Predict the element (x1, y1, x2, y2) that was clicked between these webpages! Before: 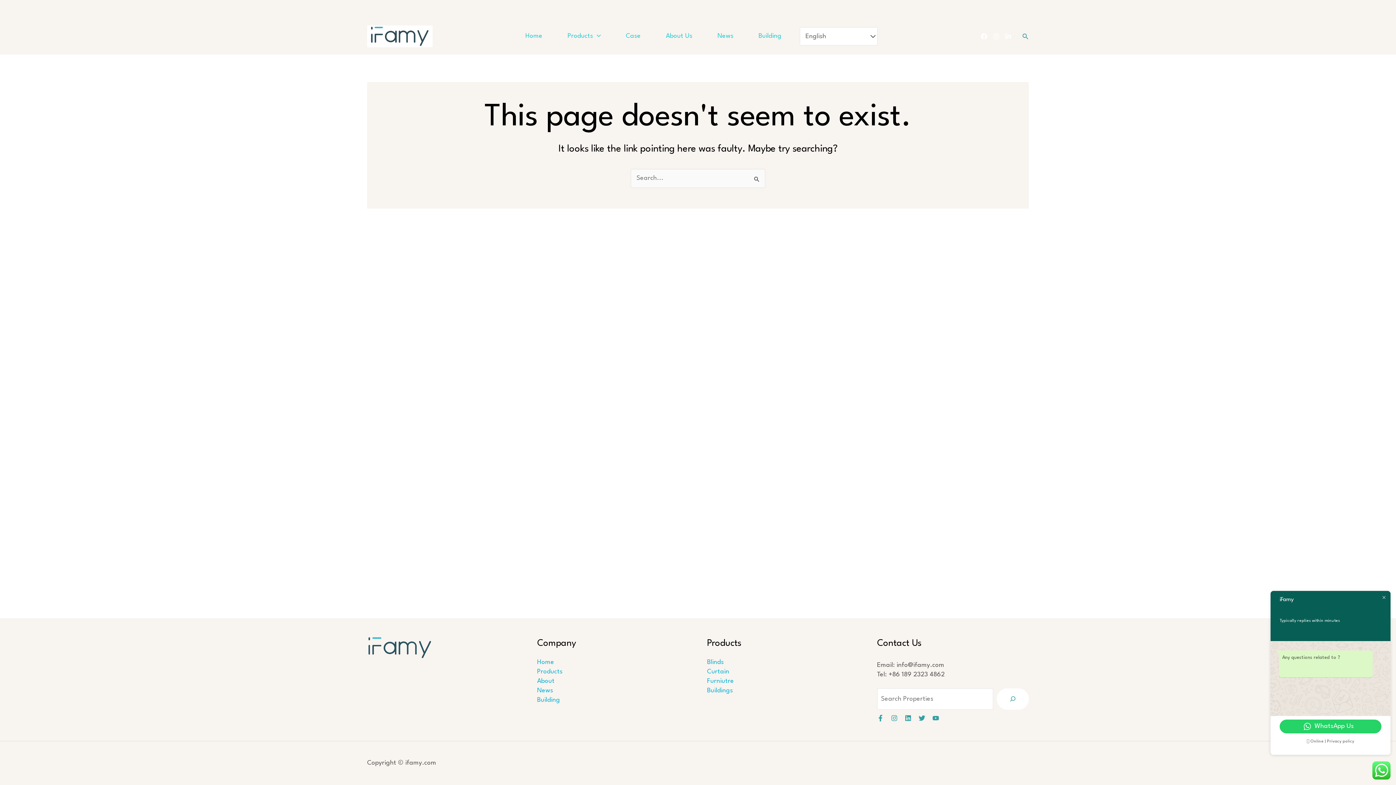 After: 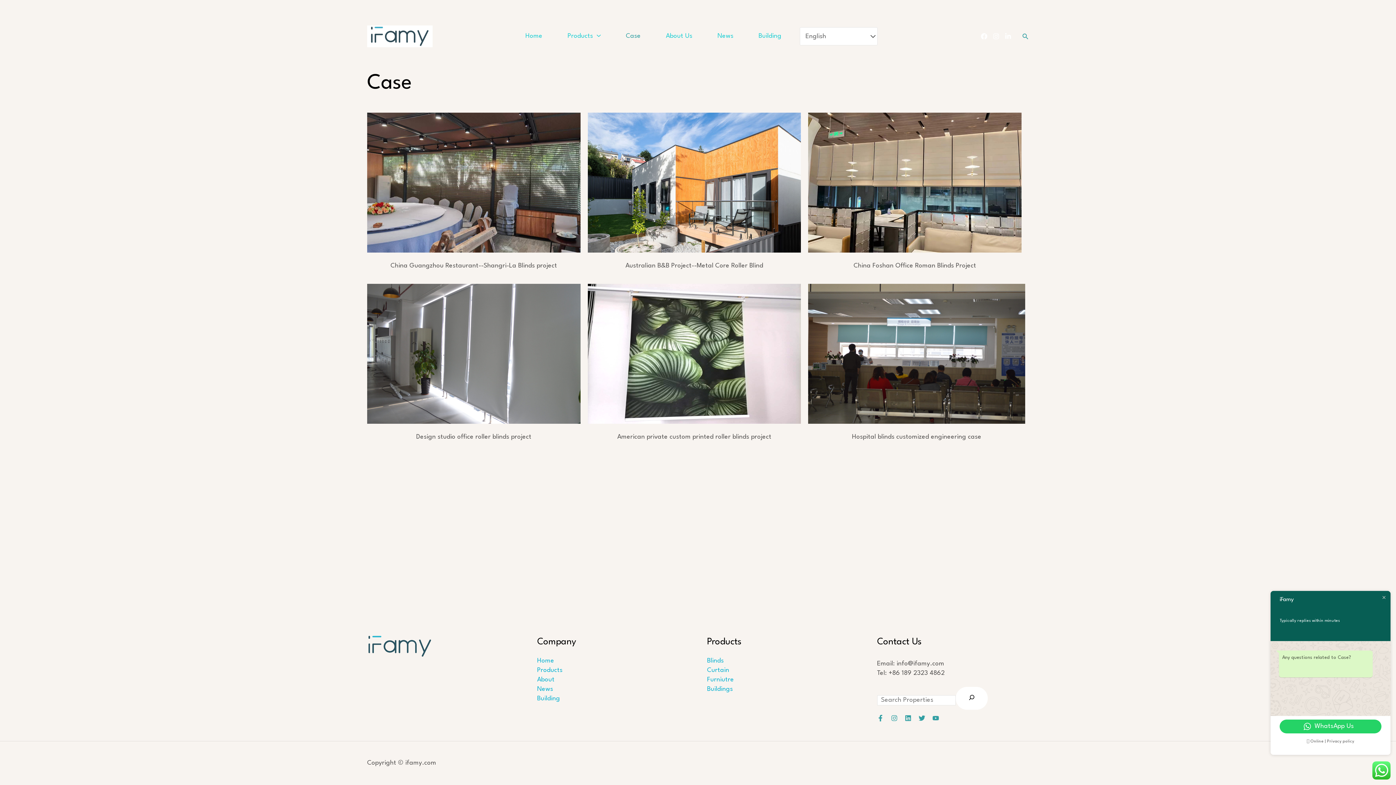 Action: bbox: (619, 18, 659, 54) label: Case